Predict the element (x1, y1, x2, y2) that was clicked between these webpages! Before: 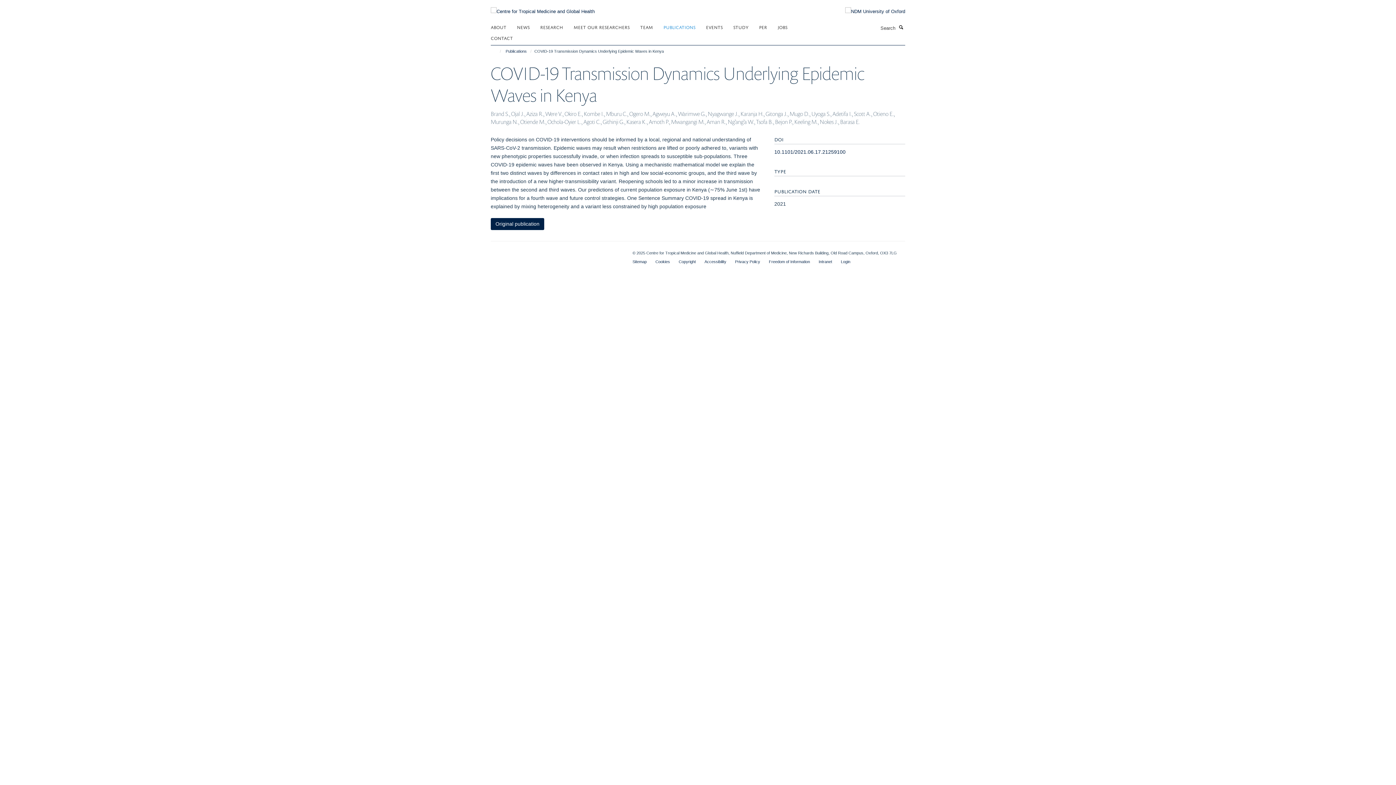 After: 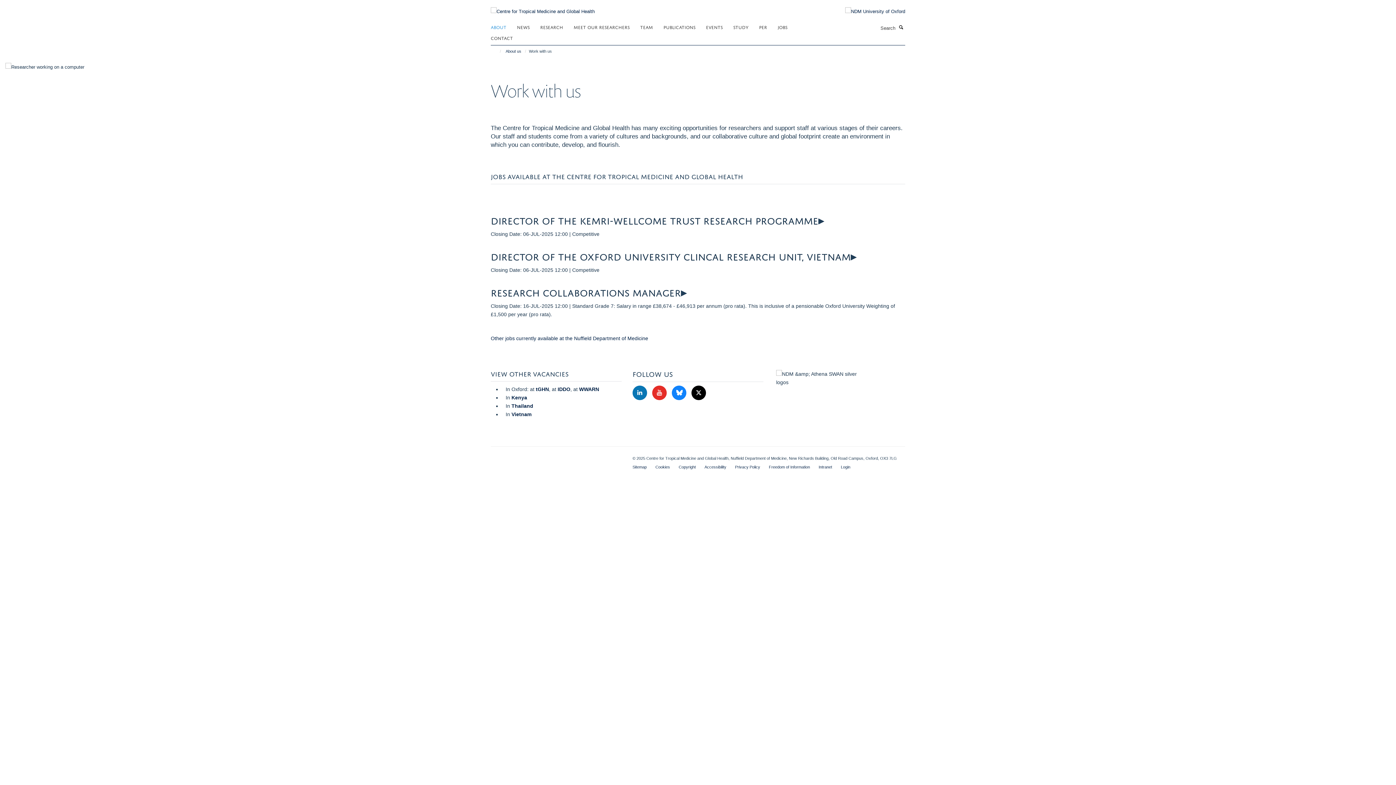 Action: label: JOBS bbox: (777, 21, 796, 32)